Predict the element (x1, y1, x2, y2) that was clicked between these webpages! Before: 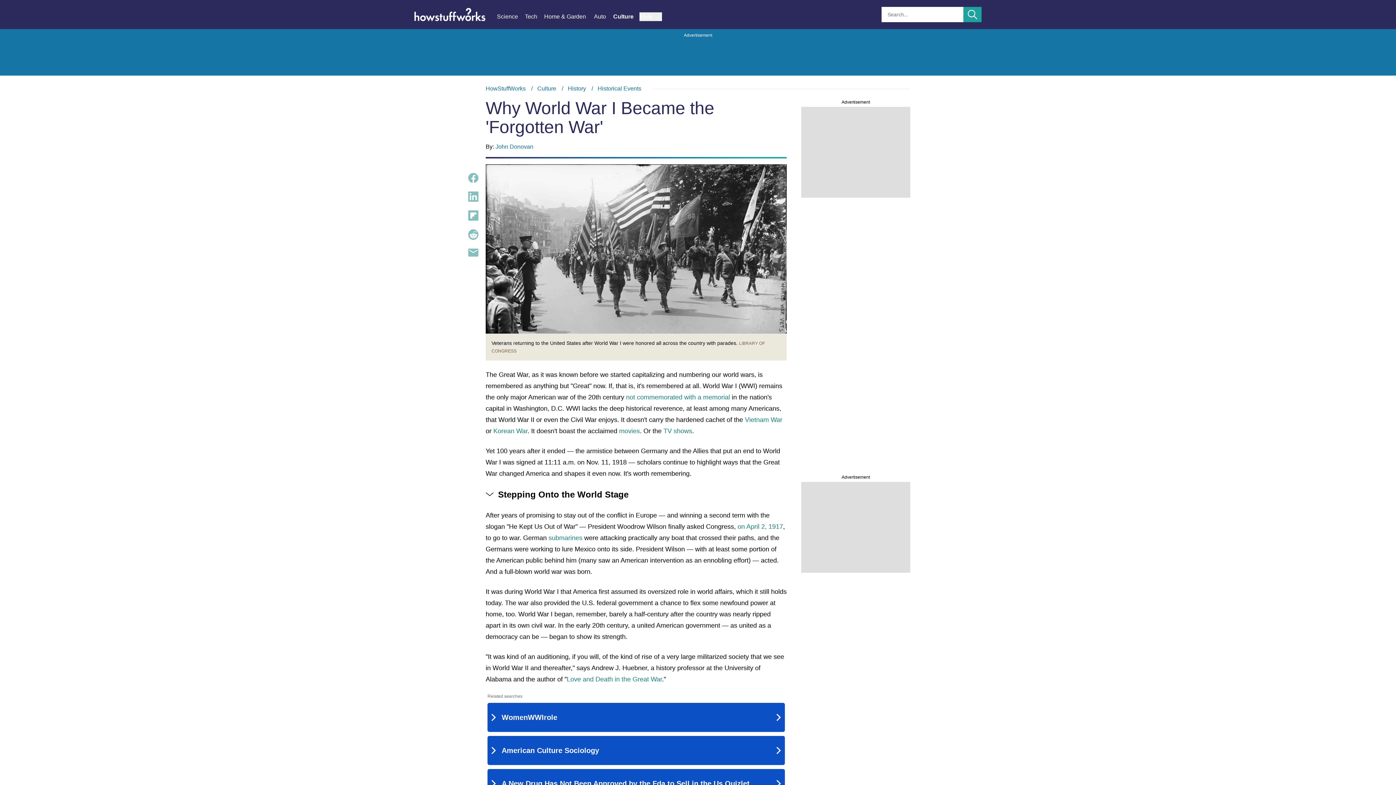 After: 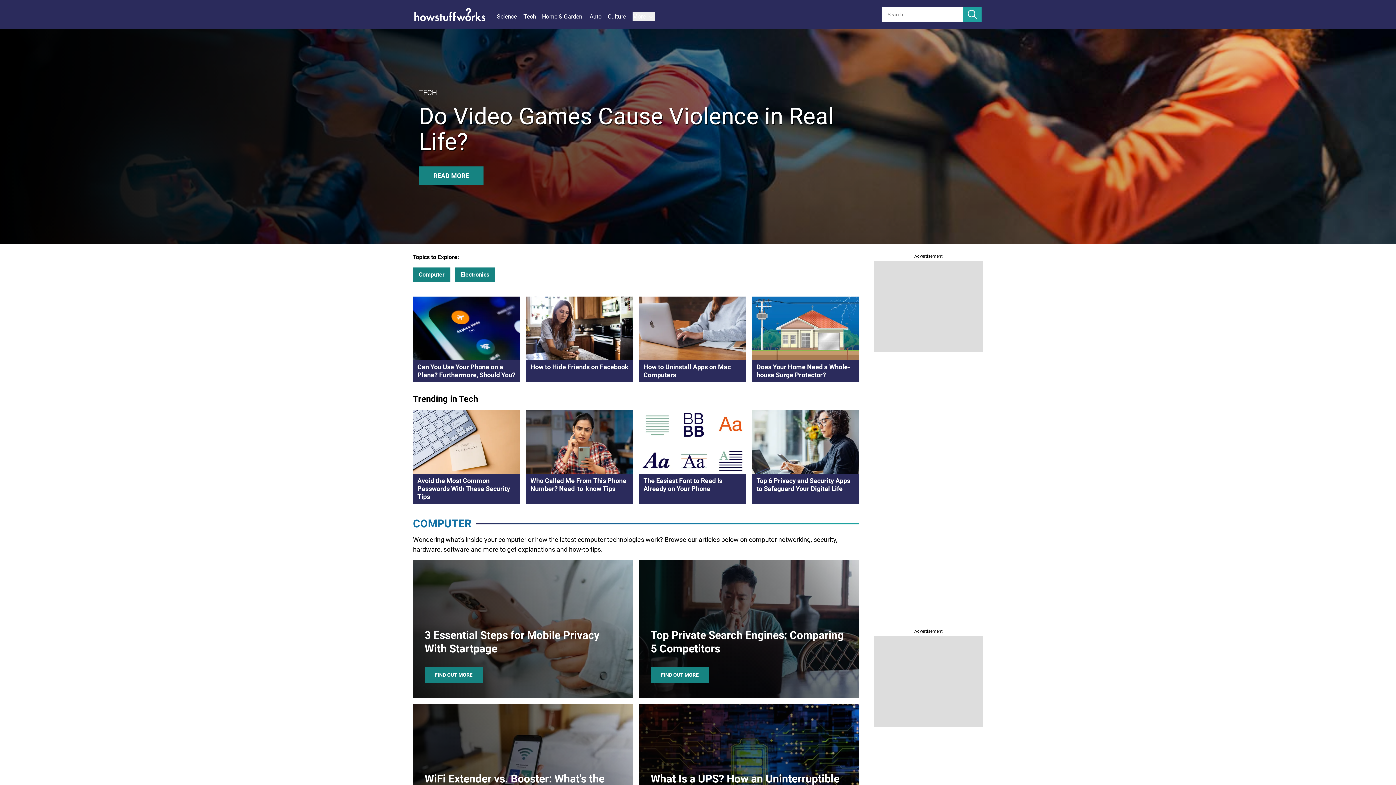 Action: bbox: (525, 12, 544, 21) label: Tech